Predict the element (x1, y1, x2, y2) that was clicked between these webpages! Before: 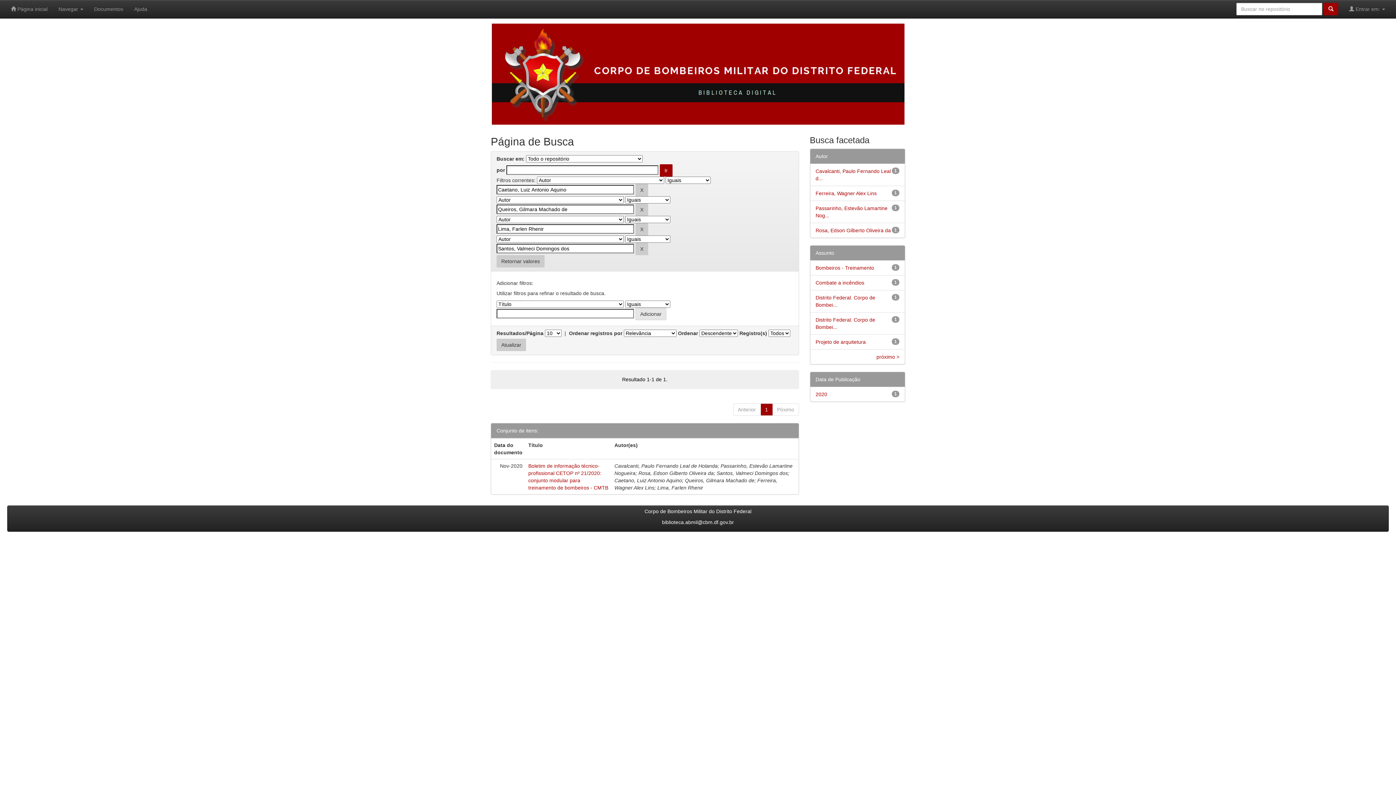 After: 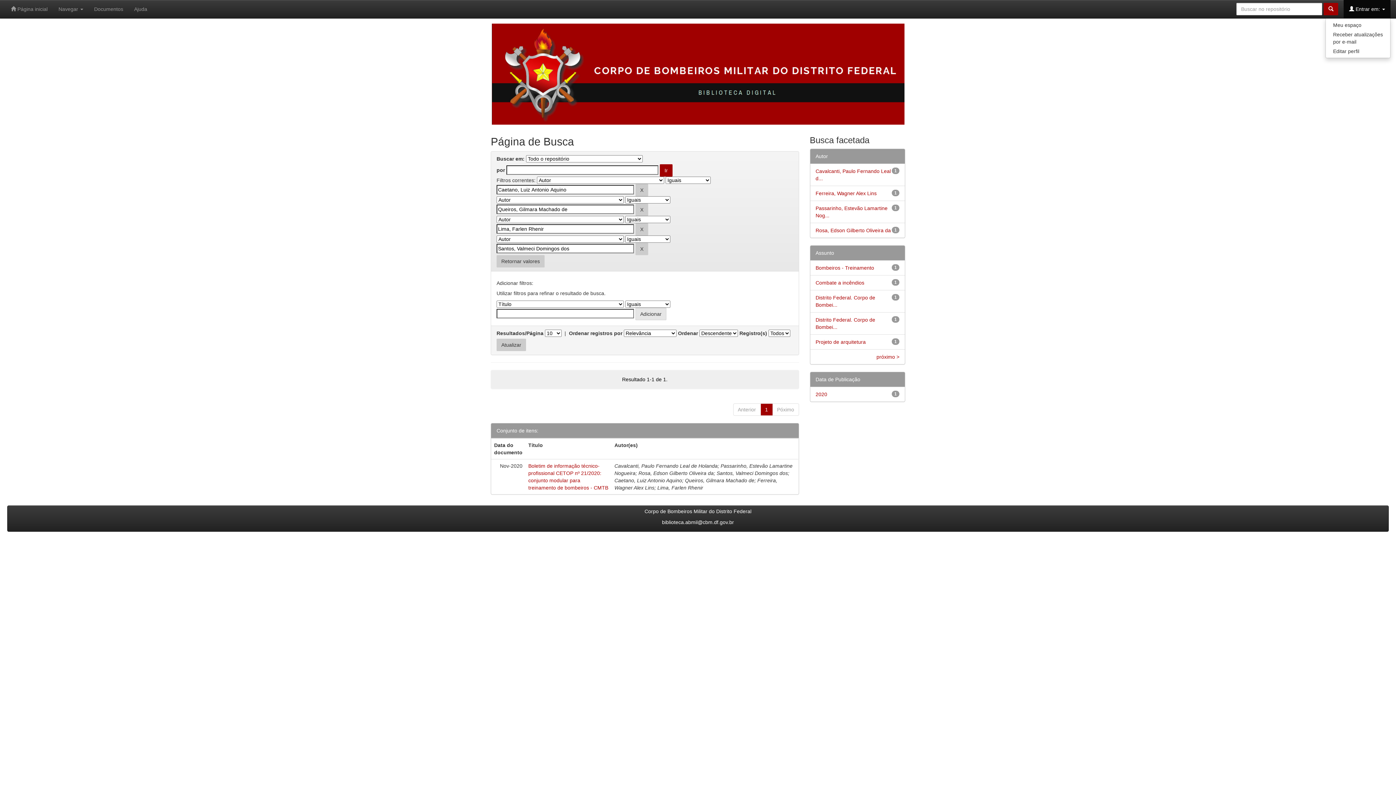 Action: bbox: (1344, 0, 1390, 18) label:  Entrar em: 